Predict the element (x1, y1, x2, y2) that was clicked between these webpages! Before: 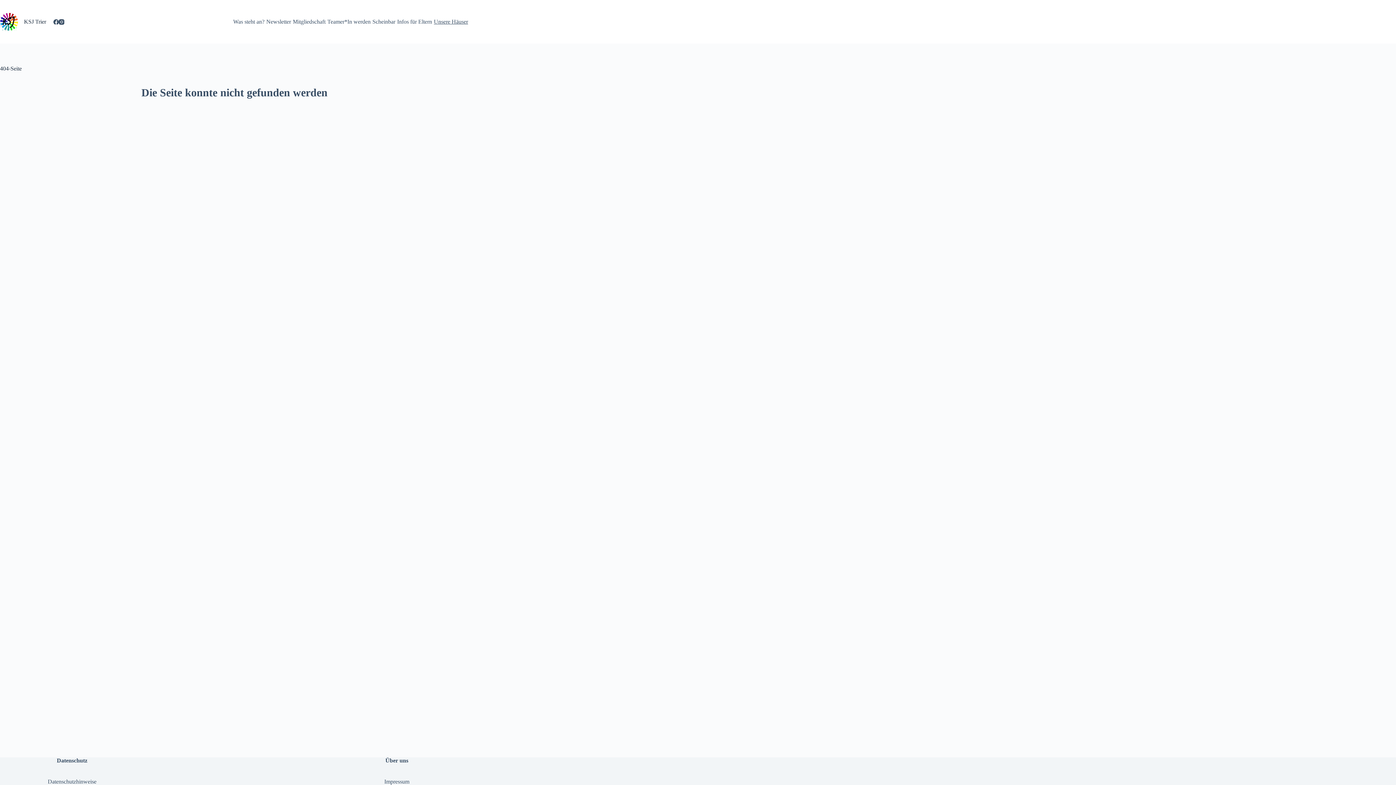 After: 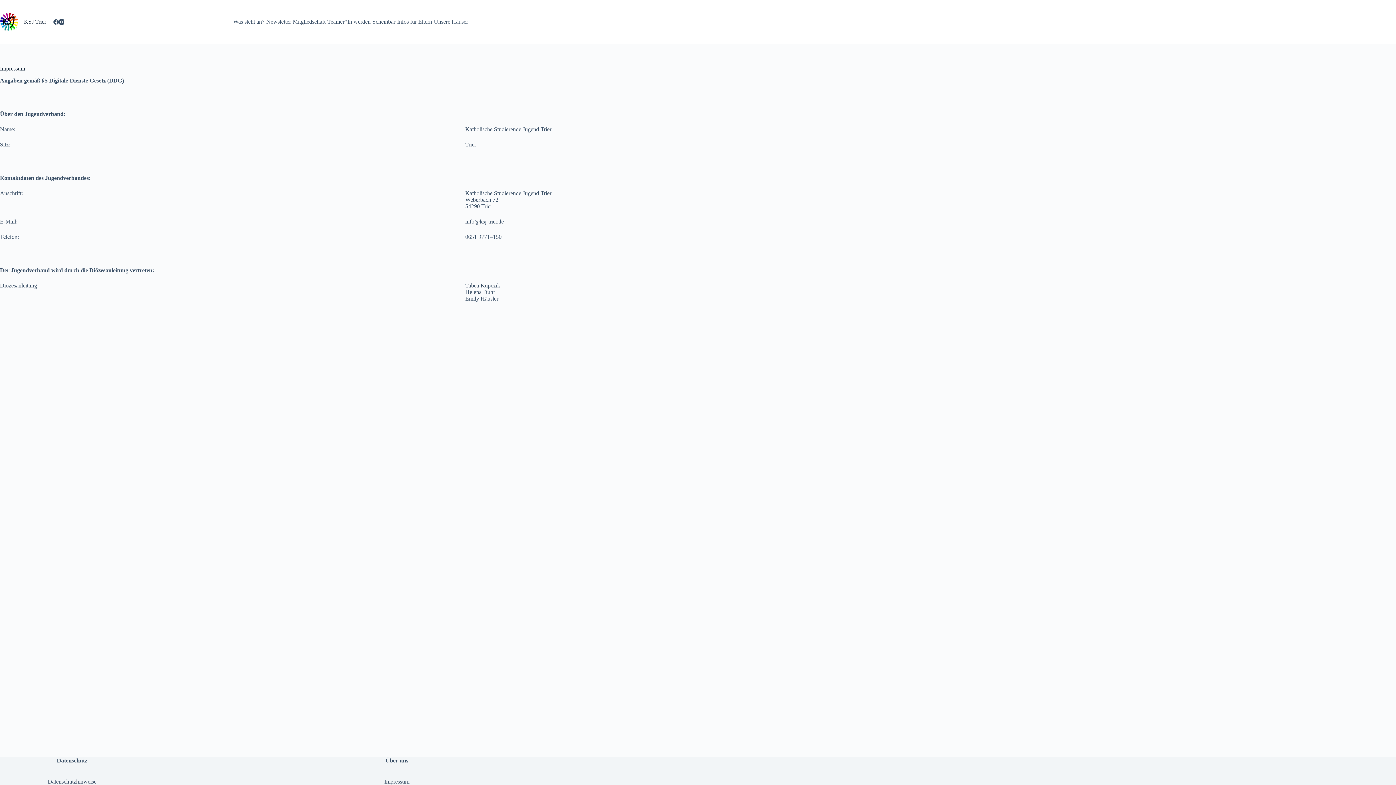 Action: label: Impressum bbox: (384, 778, 409, 785)